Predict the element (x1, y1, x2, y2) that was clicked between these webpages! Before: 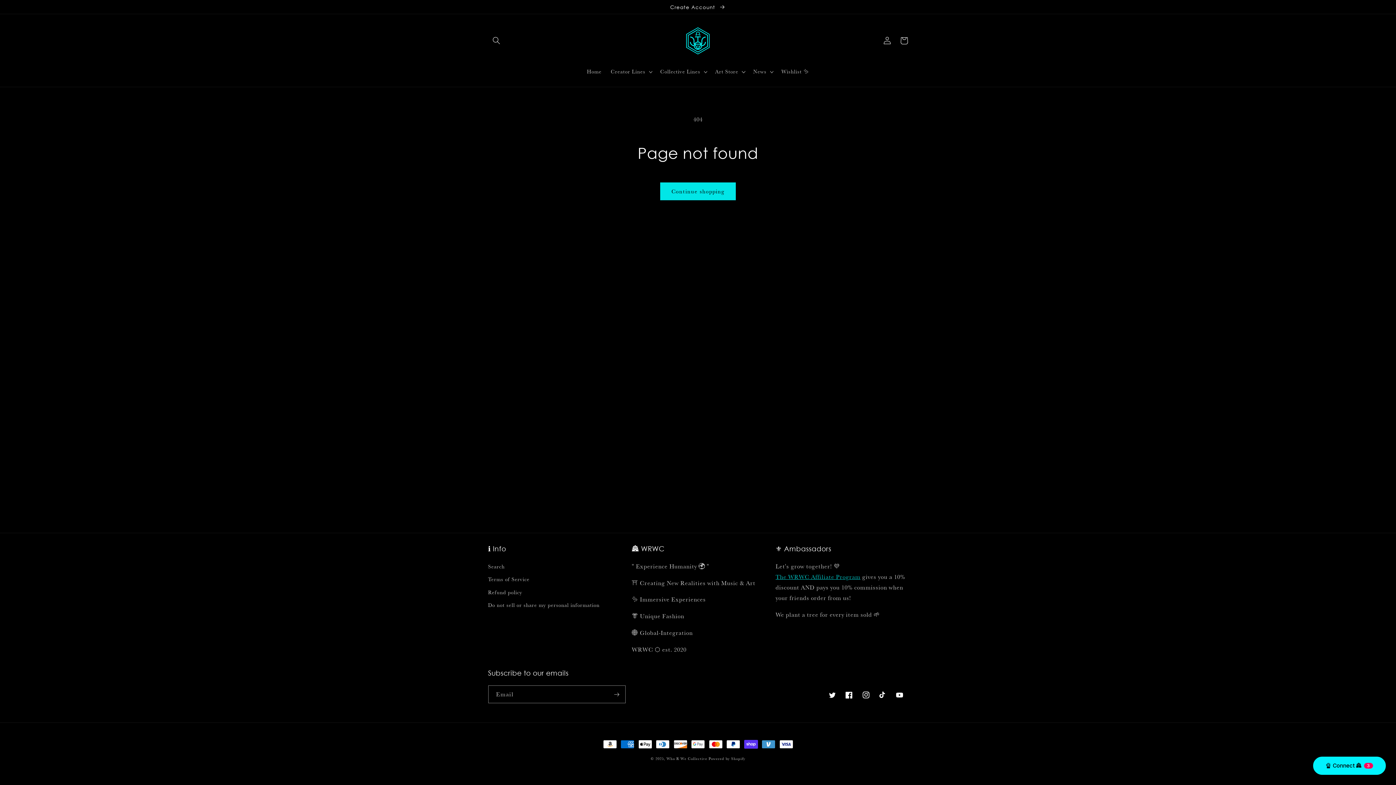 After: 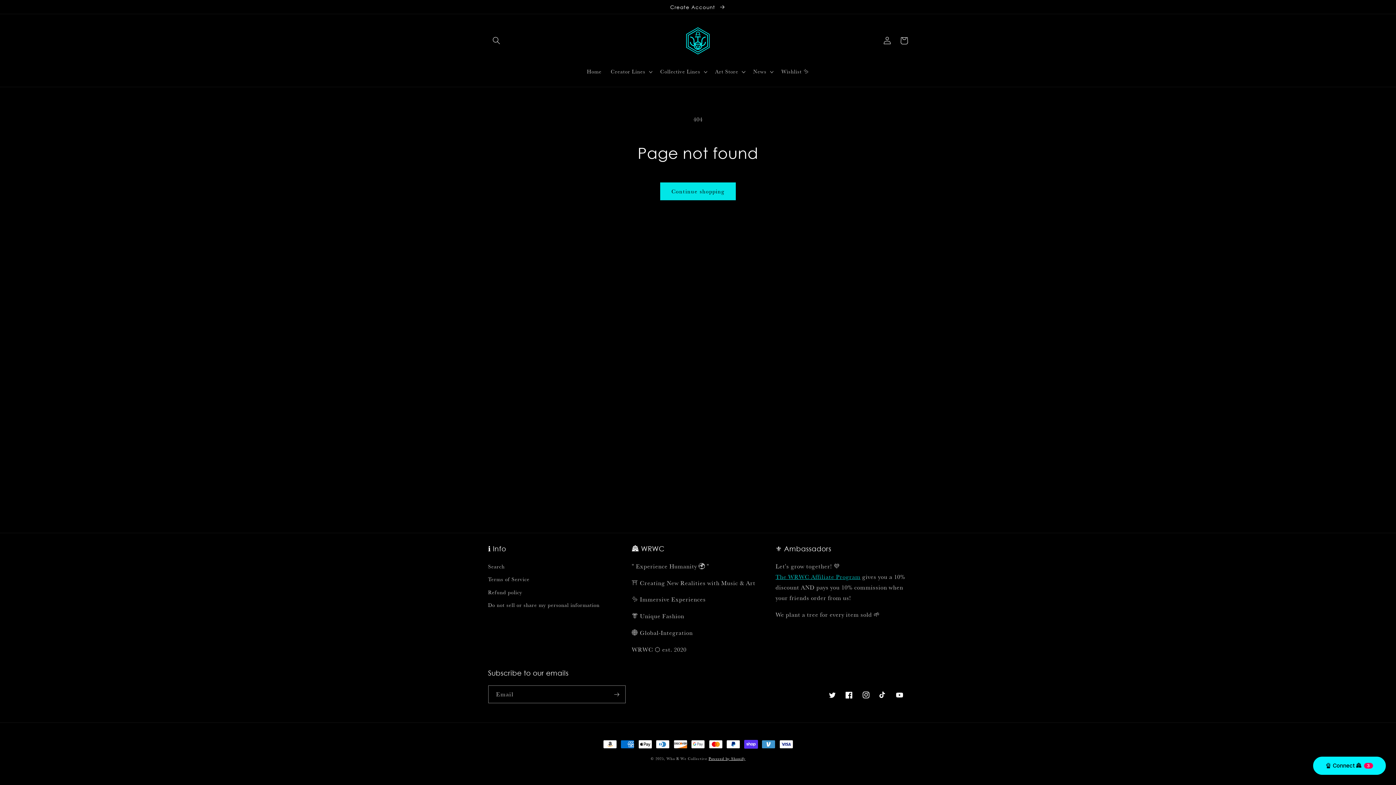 Action: bbox: (708, 756, 745, 761) label: Powered by Shopify